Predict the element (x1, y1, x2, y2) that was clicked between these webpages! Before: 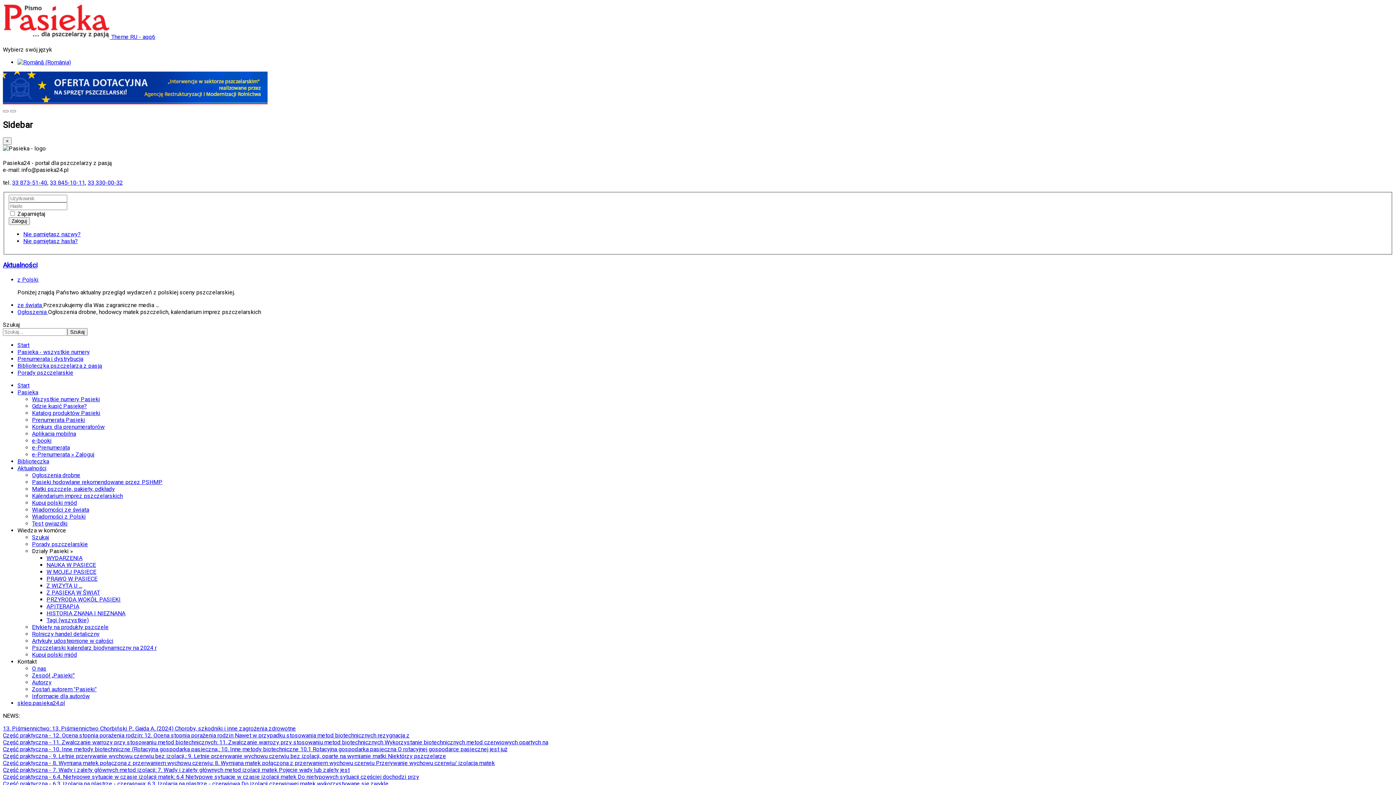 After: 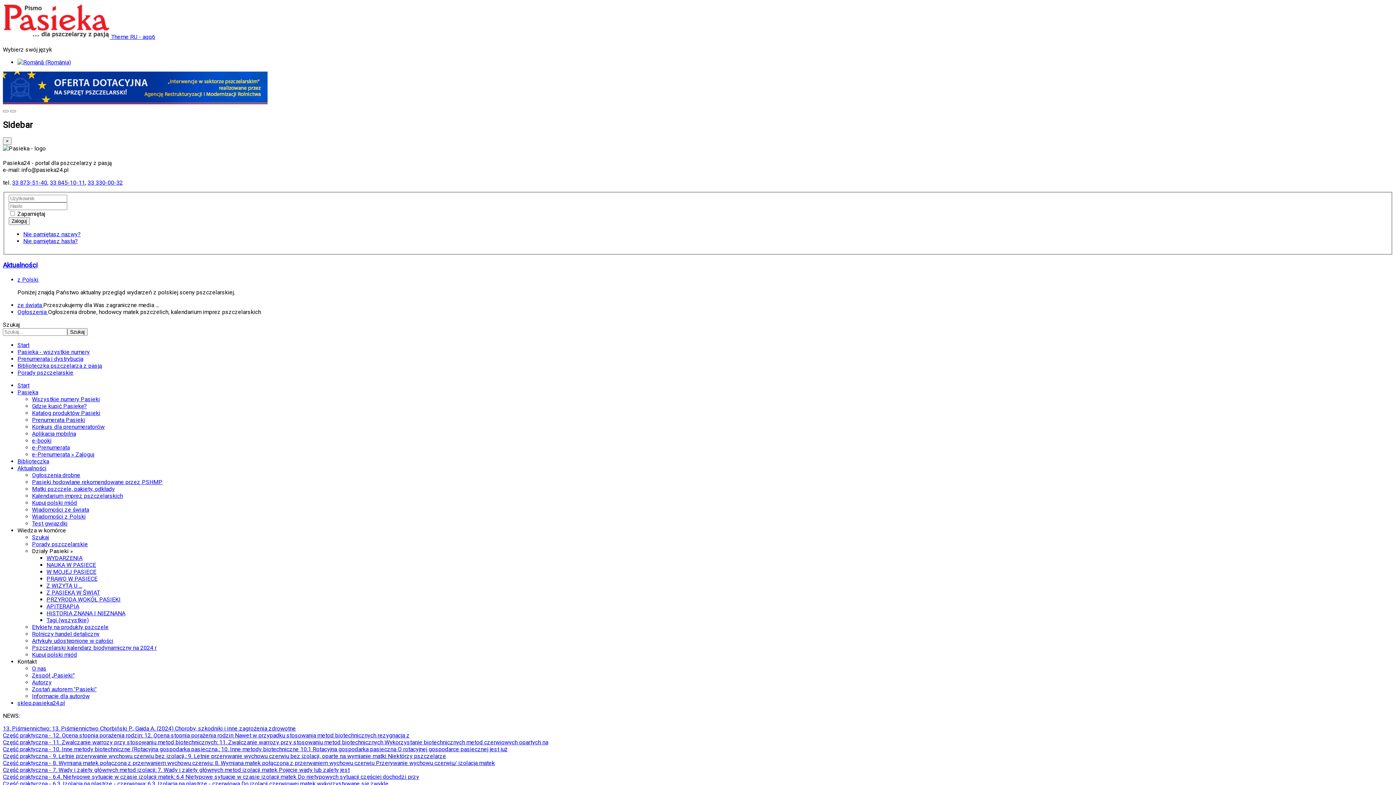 Action: label: Etykiety na produkty pszczele bbox: (32, 624, 108, 630)